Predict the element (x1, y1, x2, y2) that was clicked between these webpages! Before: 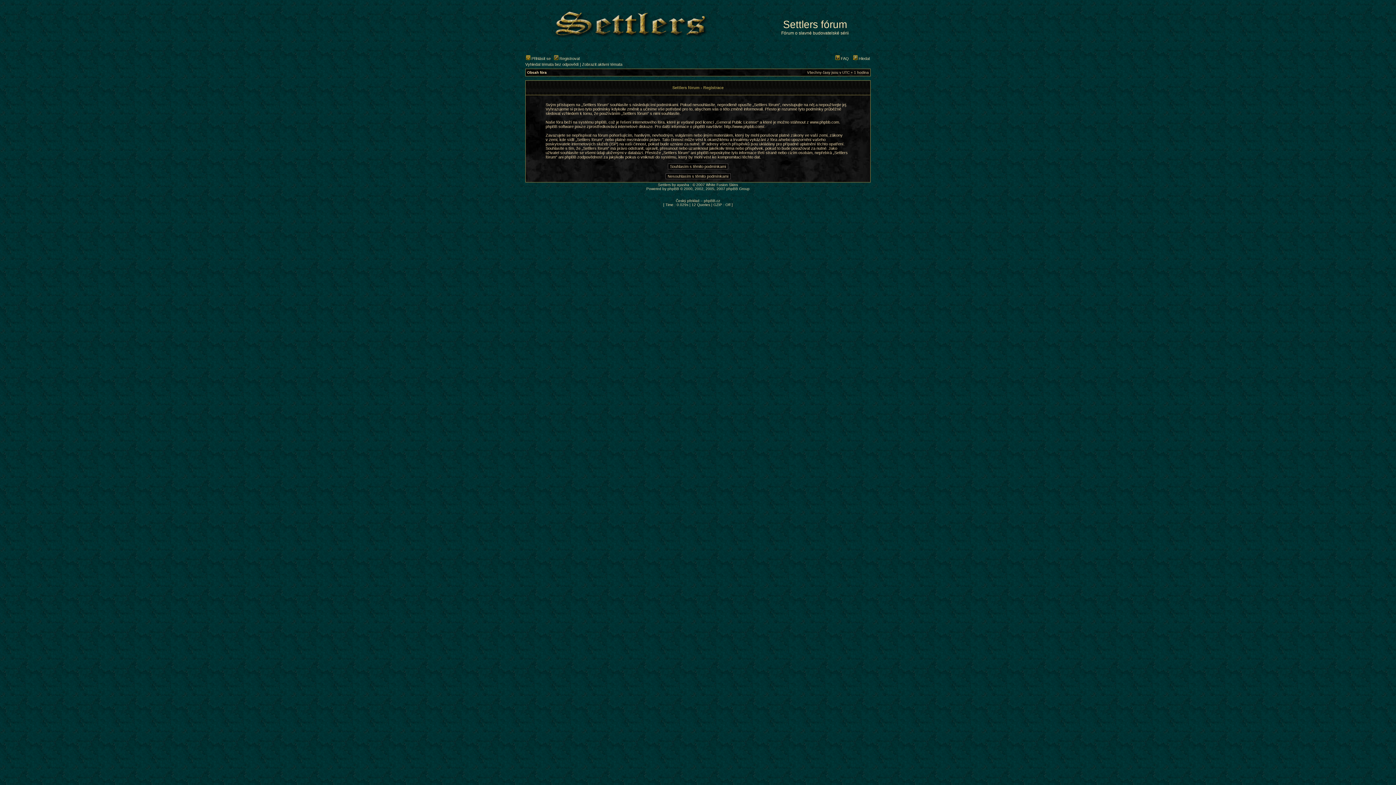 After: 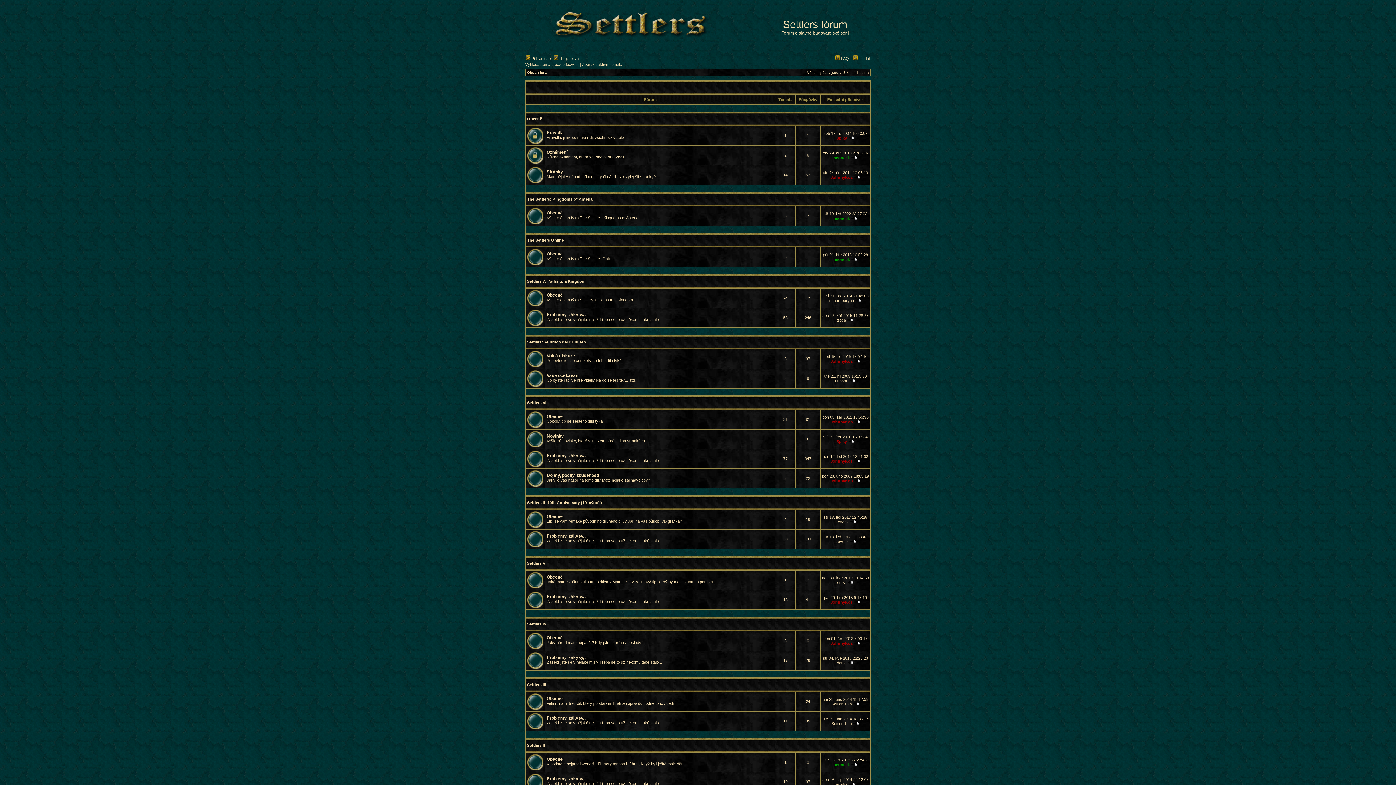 Action: bbox: (535, 48, 768, 52)